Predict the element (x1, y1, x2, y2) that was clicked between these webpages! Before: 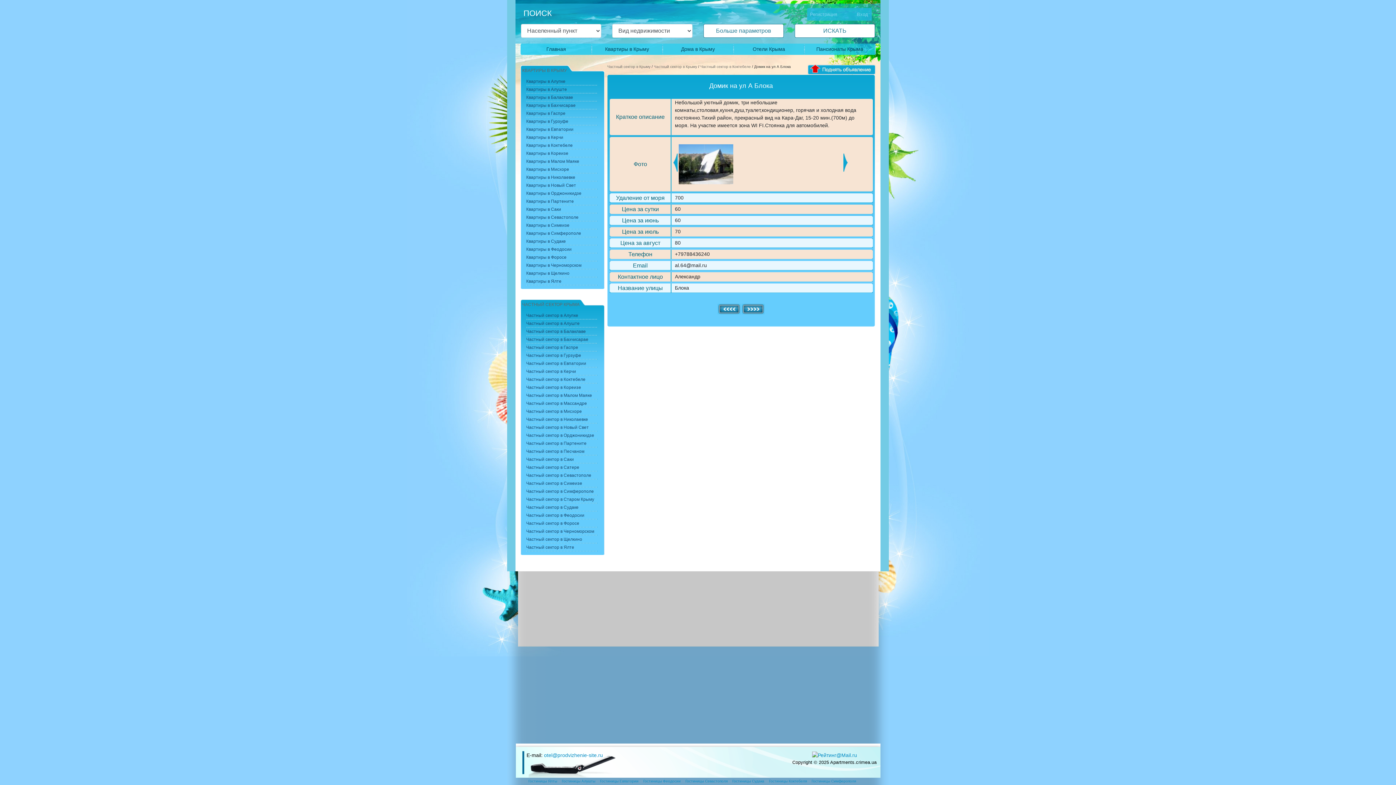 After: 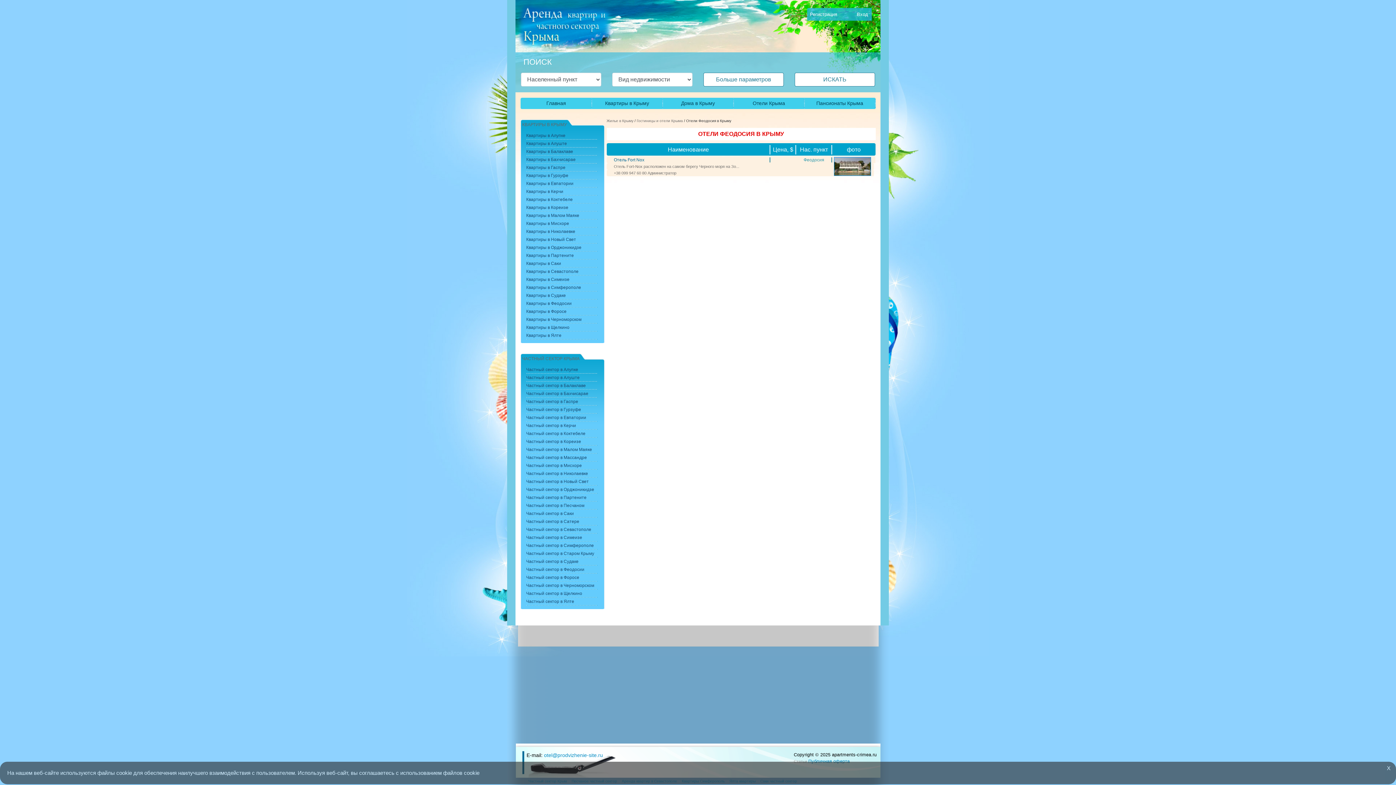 Action: label: Гостиницы Феодосии bbox: (643, 779, 680, 783)